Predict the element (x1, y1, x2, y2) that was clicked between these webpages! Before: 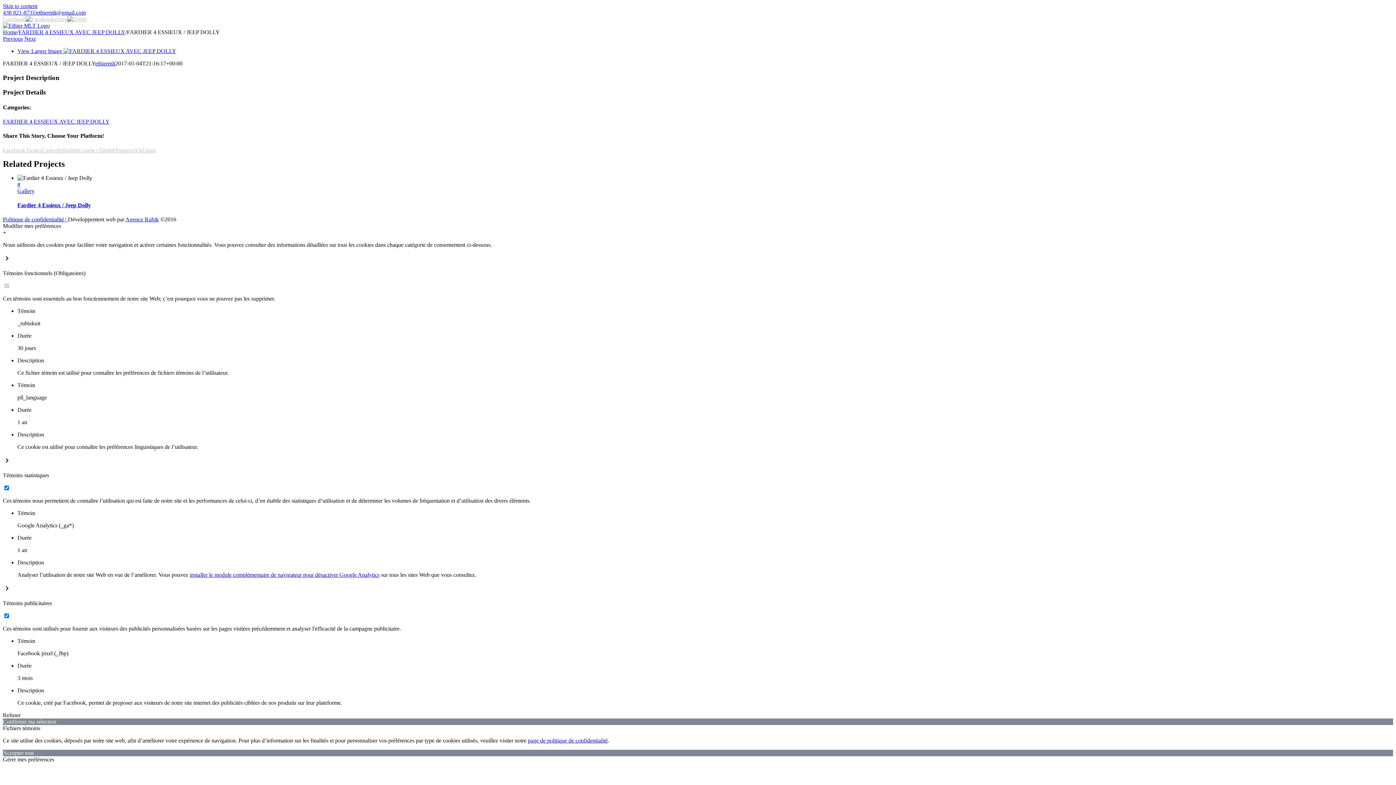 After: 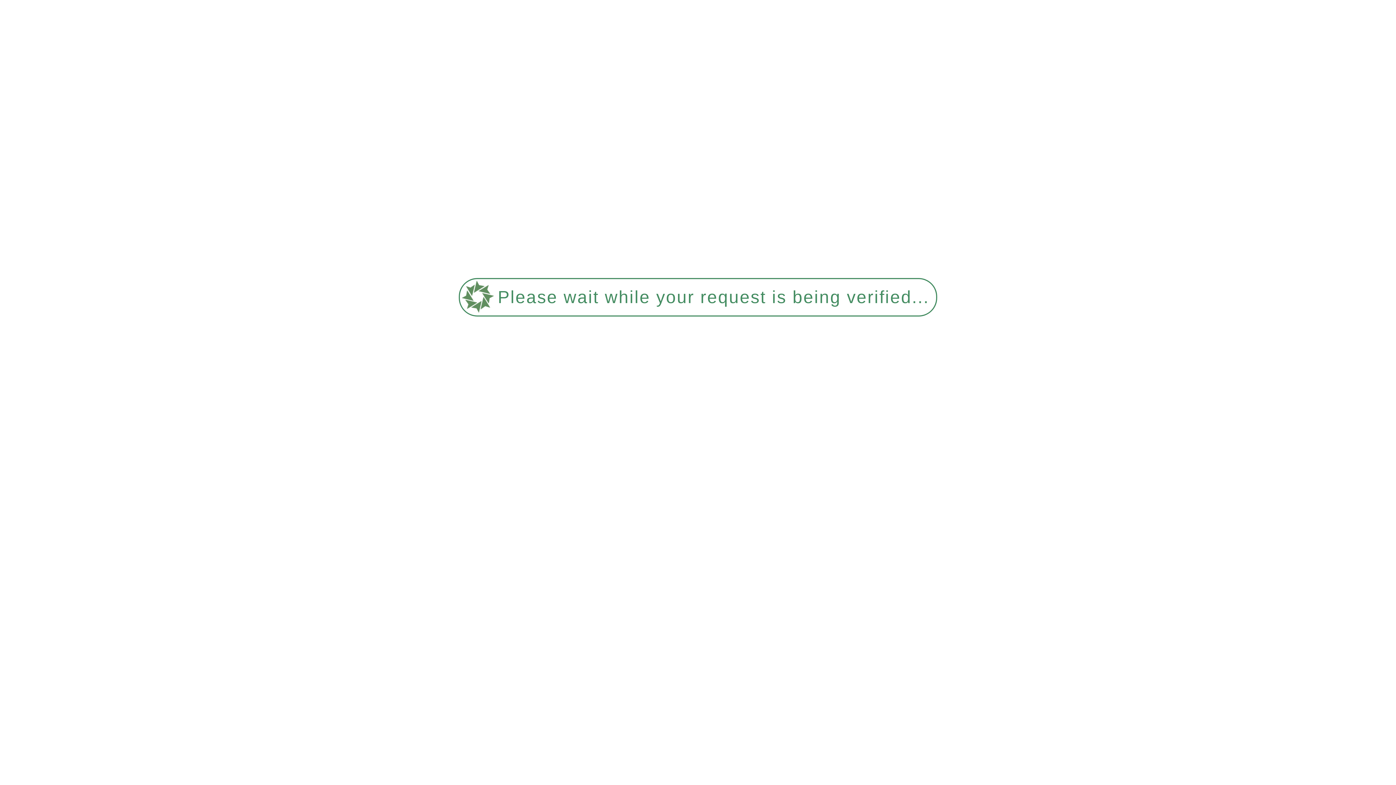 Action: label: Previous bbox: (2, 35, 22, 41)